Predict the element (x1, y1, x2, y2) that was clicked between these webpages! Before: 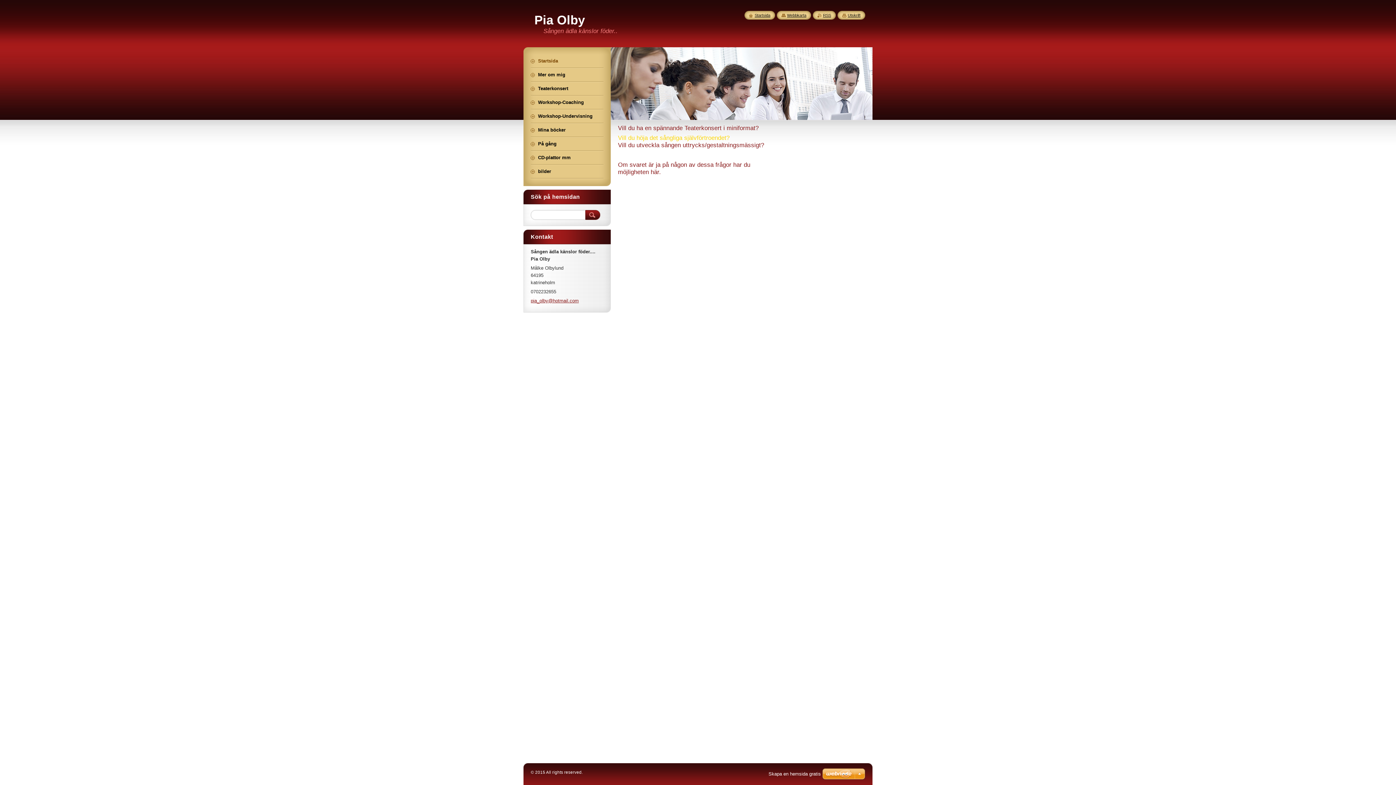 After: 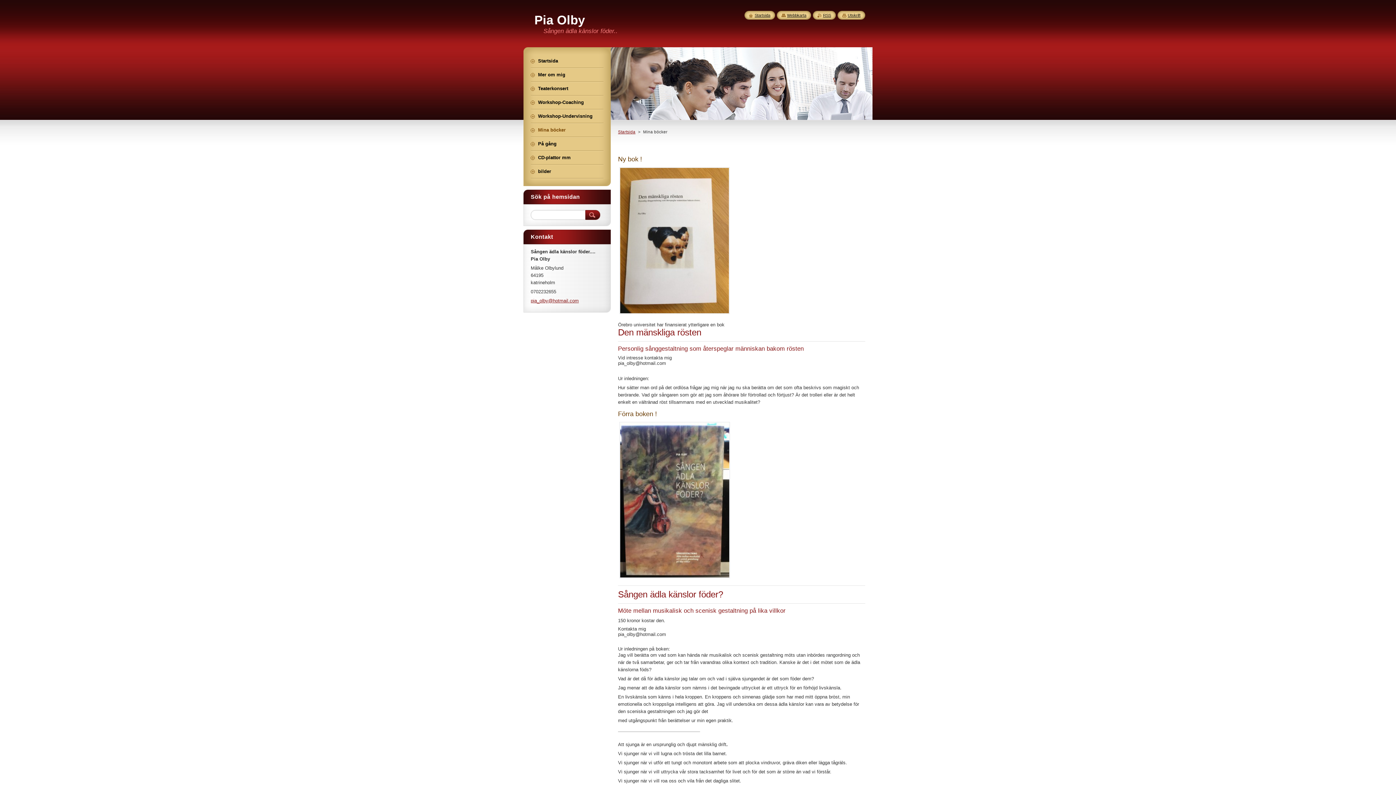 Action: label: Mina böcker bbox: (530, 123, 603, 136)